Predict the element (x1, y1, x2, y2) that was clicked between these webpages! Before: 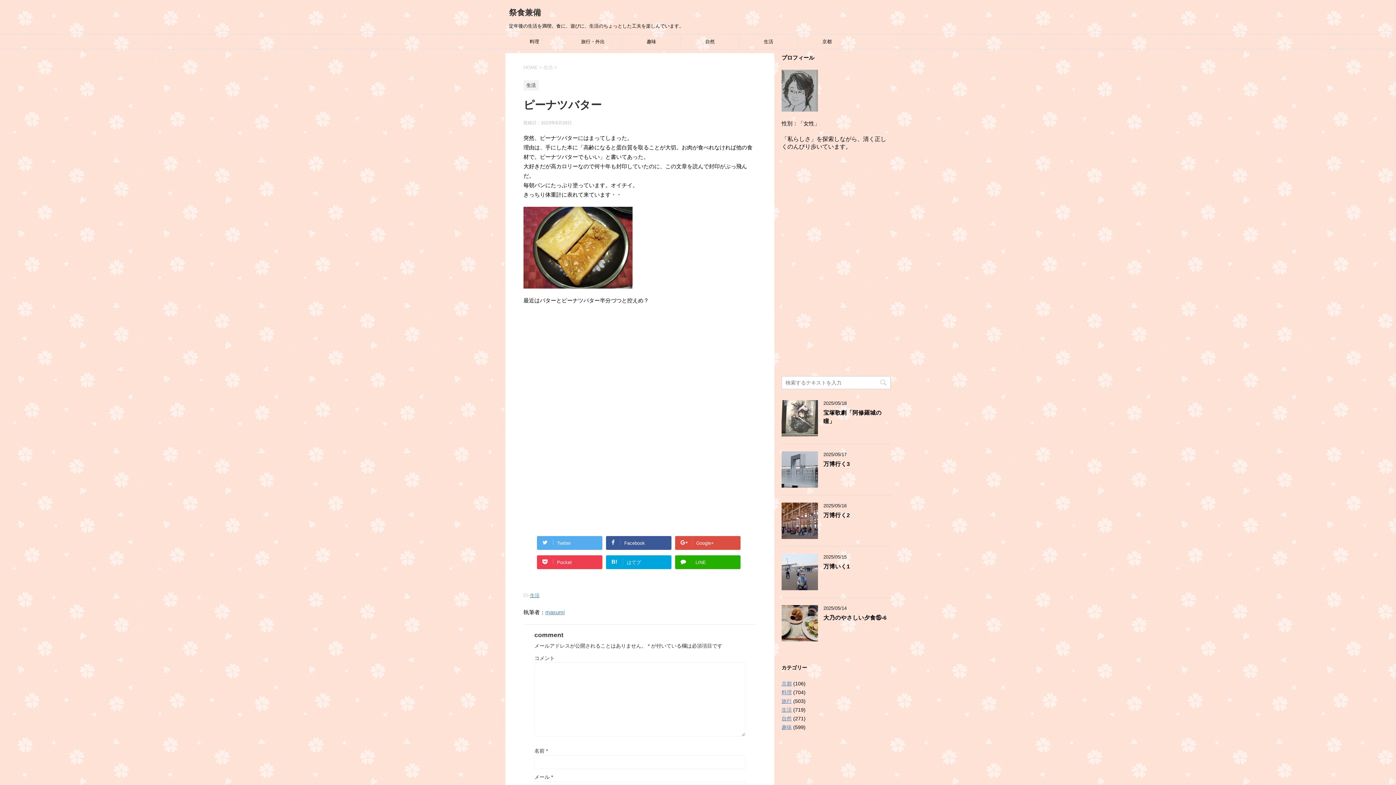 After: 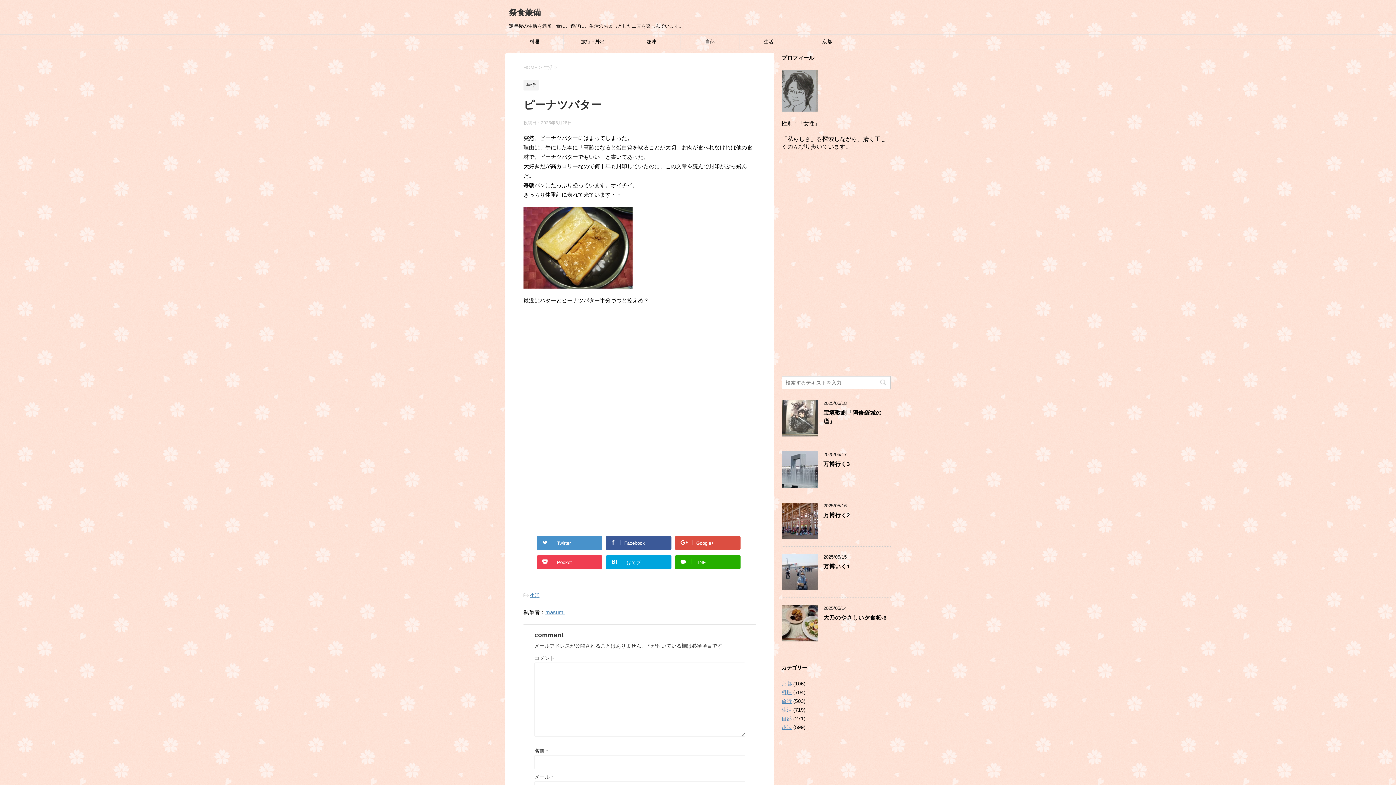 Action: bbox: (537, 536, 602, 550) label: Twitter